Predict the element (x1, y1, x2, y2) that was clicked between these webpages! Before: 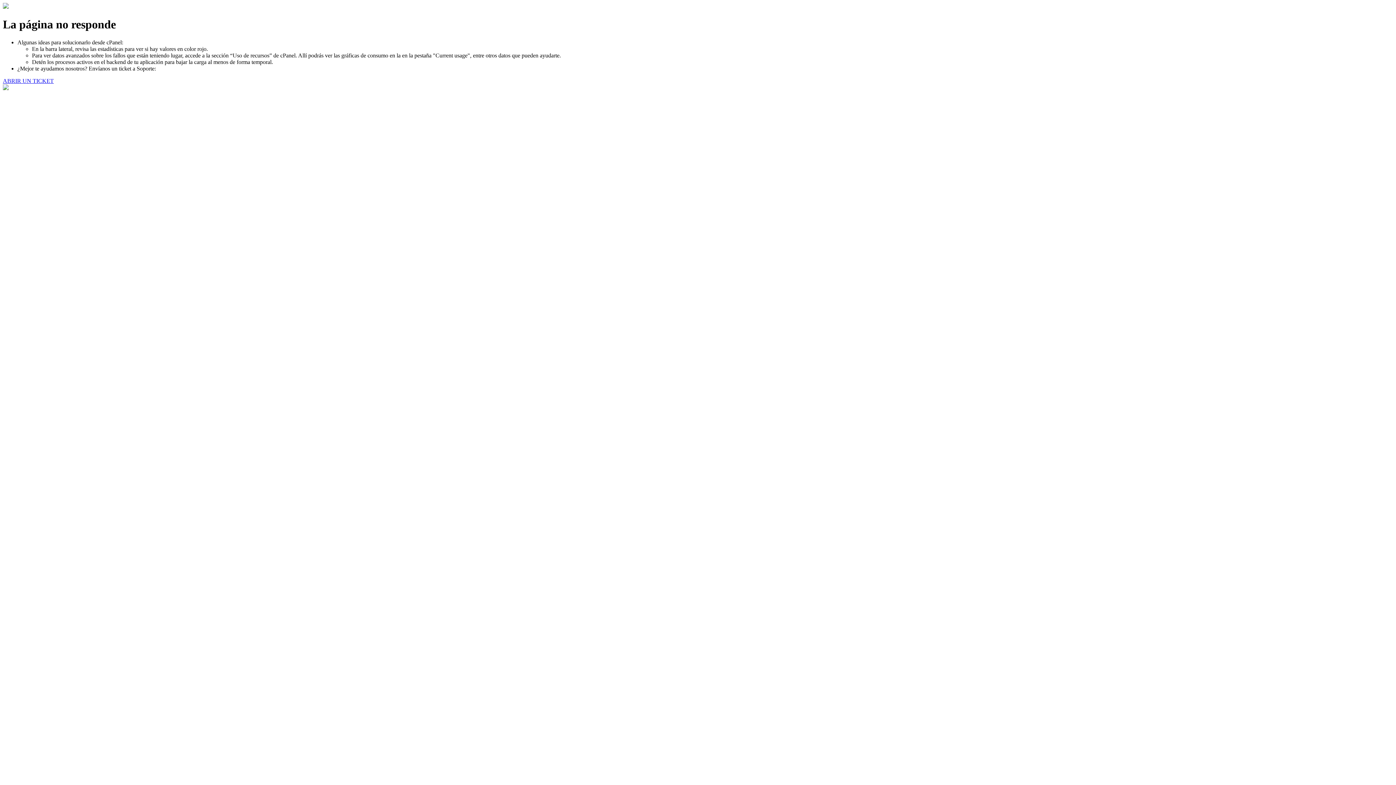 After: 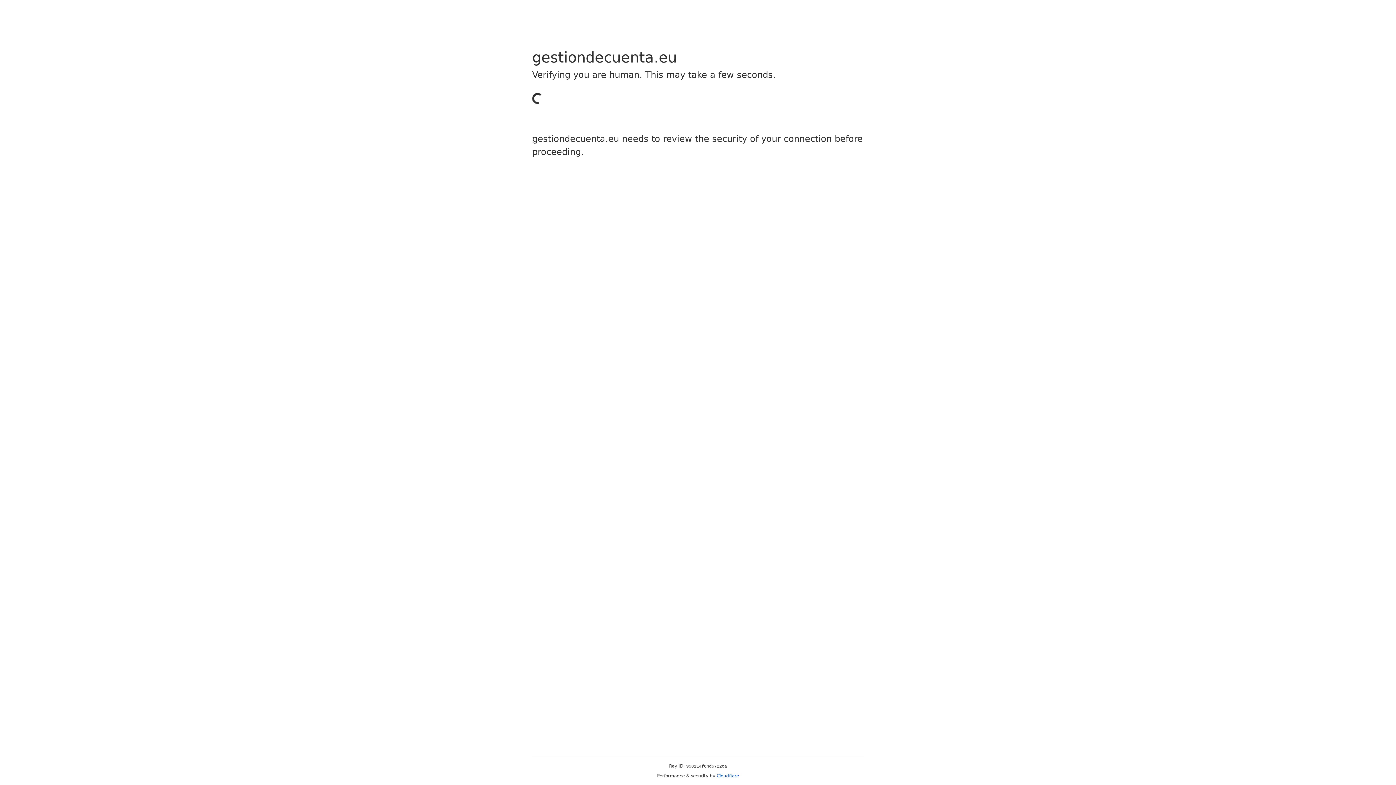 Action: label: ABRIR UN TICKET bbox: (2, 77, 53, 83)